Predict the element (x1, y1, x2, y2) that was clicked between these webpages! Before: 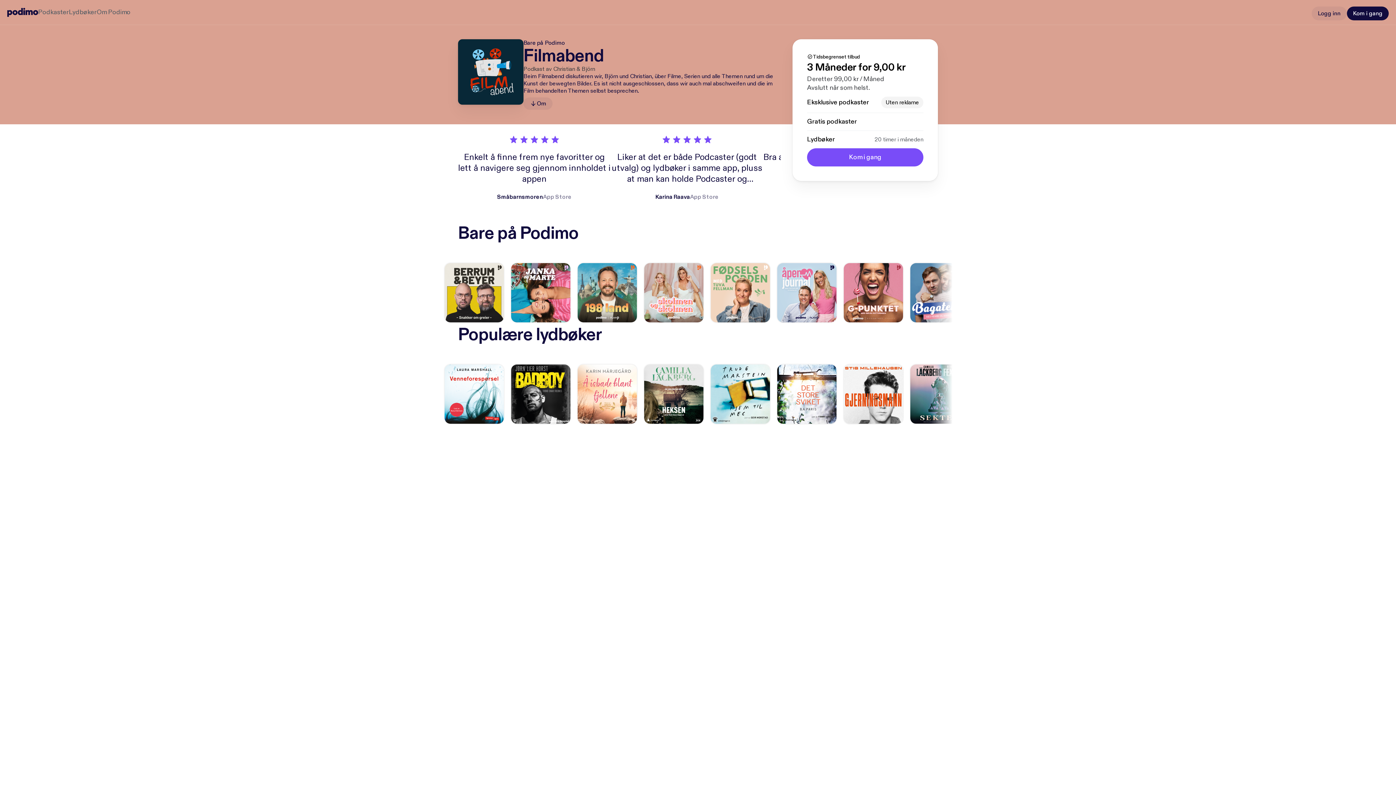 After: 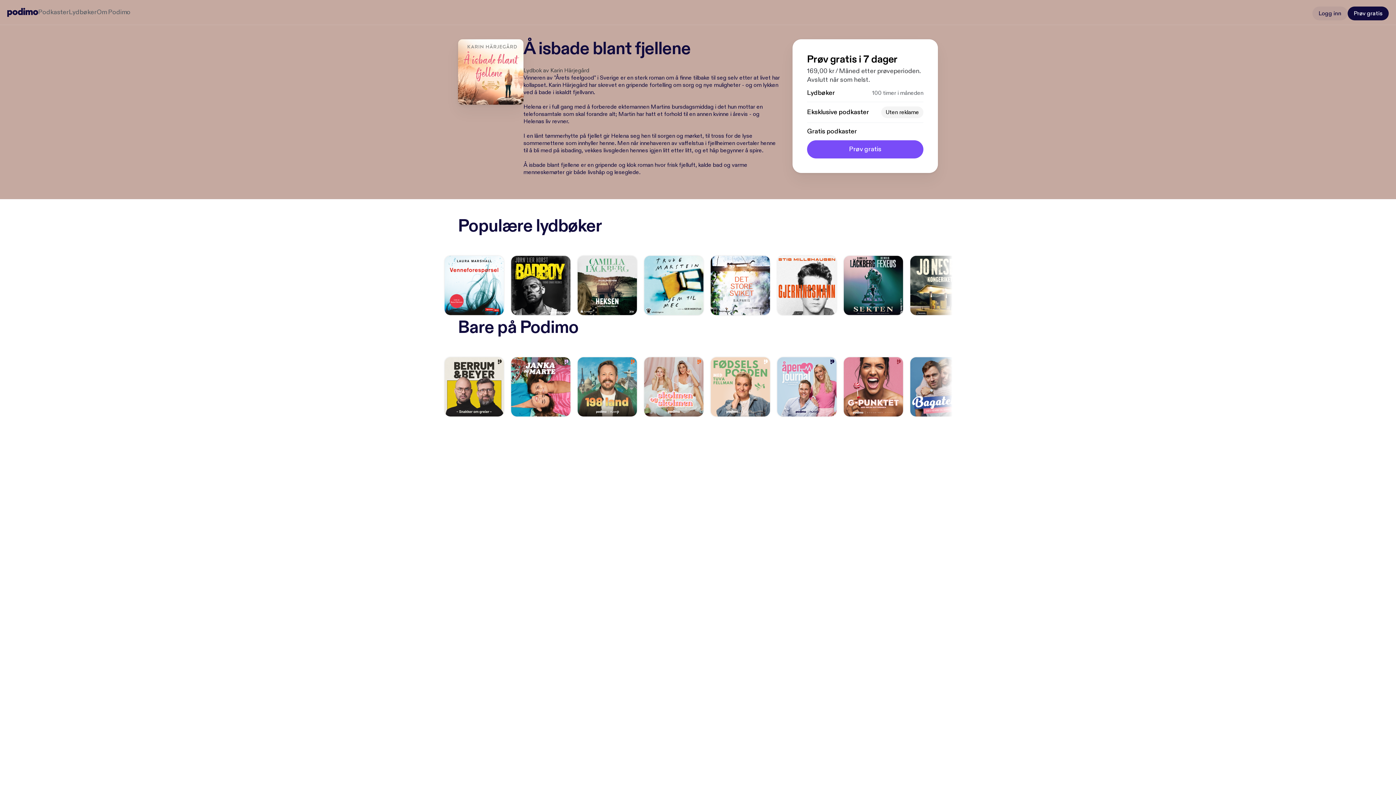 Action: bbox: (577, 364, 637, 424)